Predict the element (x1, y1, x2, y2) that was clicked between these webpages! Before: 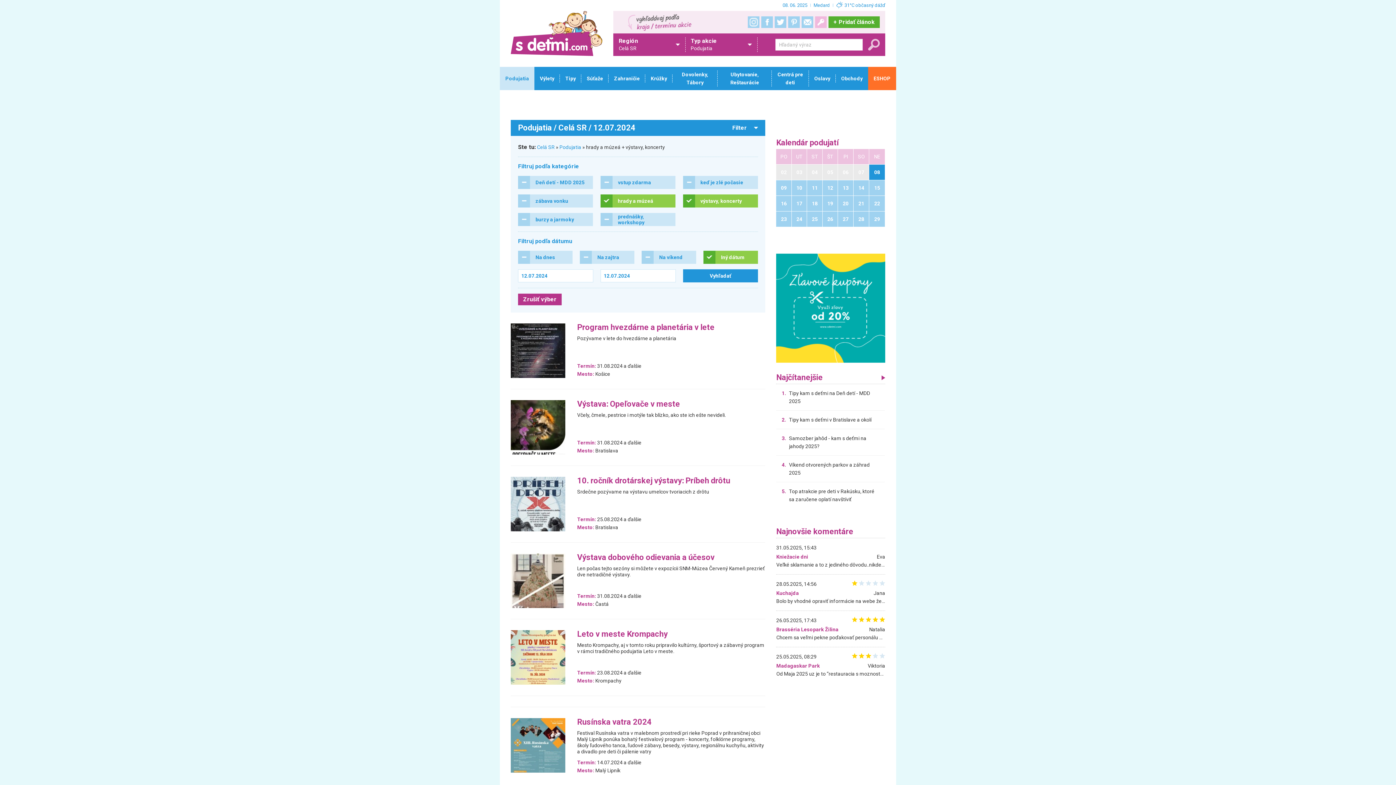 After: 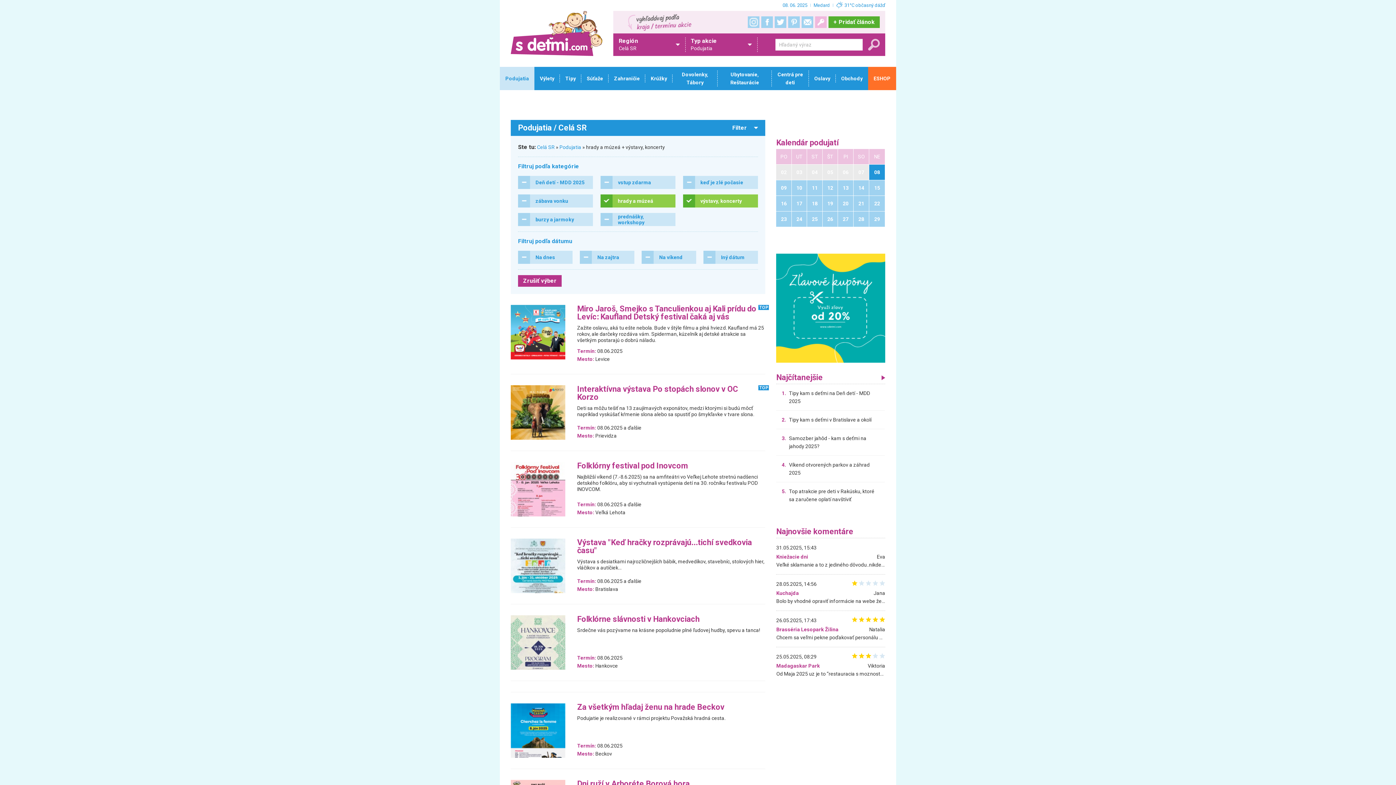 Action: bbox: (703, 250, 758, 264) label: Iný dátum